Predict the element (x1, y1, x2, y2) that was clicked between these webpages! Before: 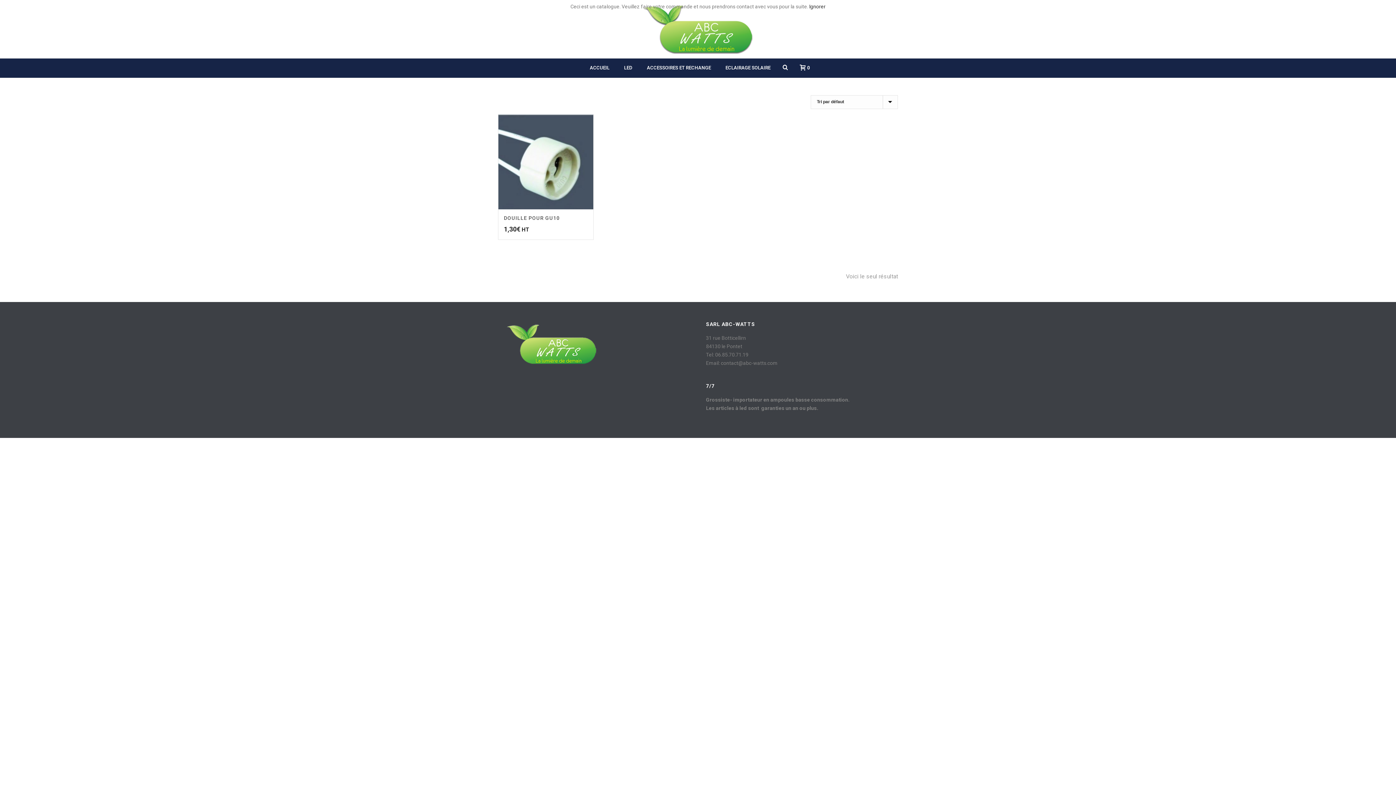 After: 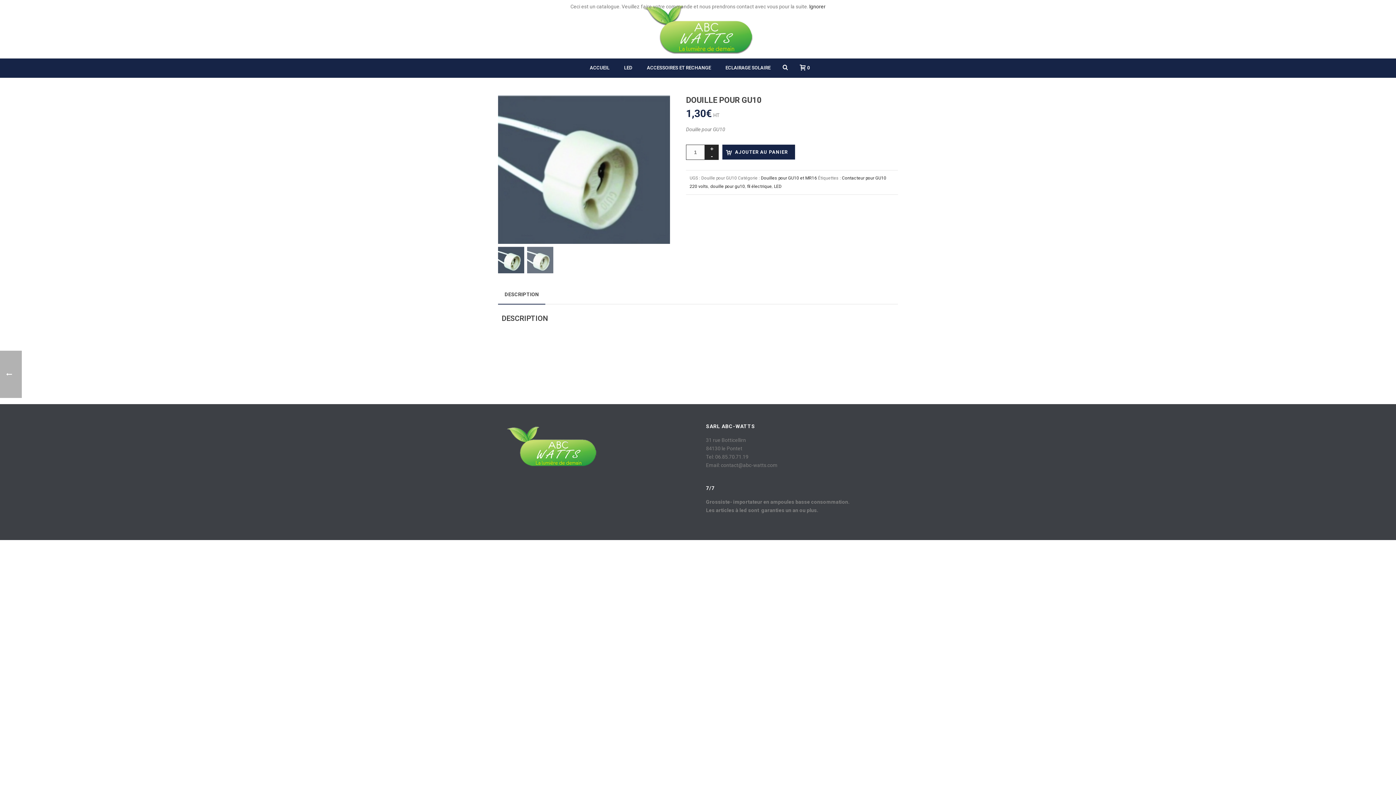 Action: bbox: (498, 114, 593, 209)